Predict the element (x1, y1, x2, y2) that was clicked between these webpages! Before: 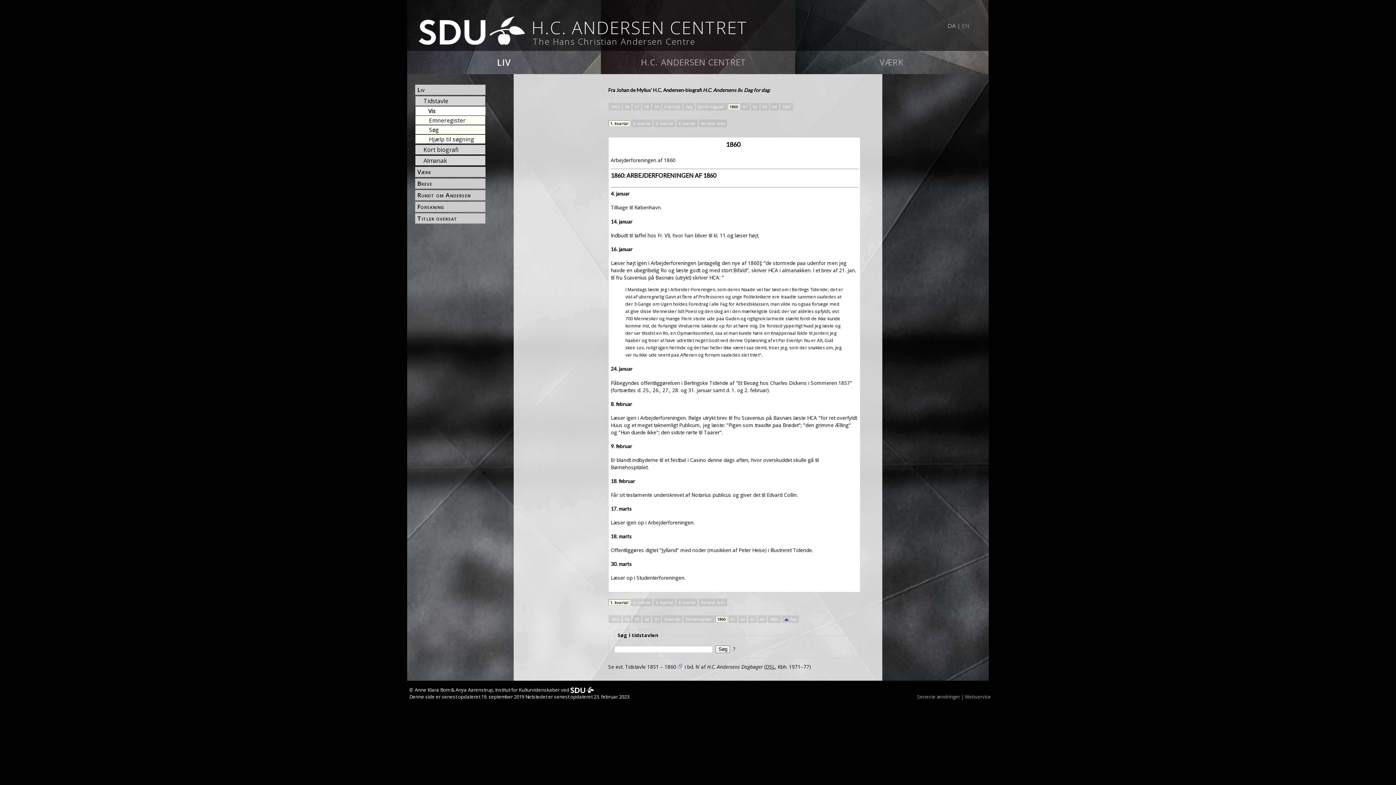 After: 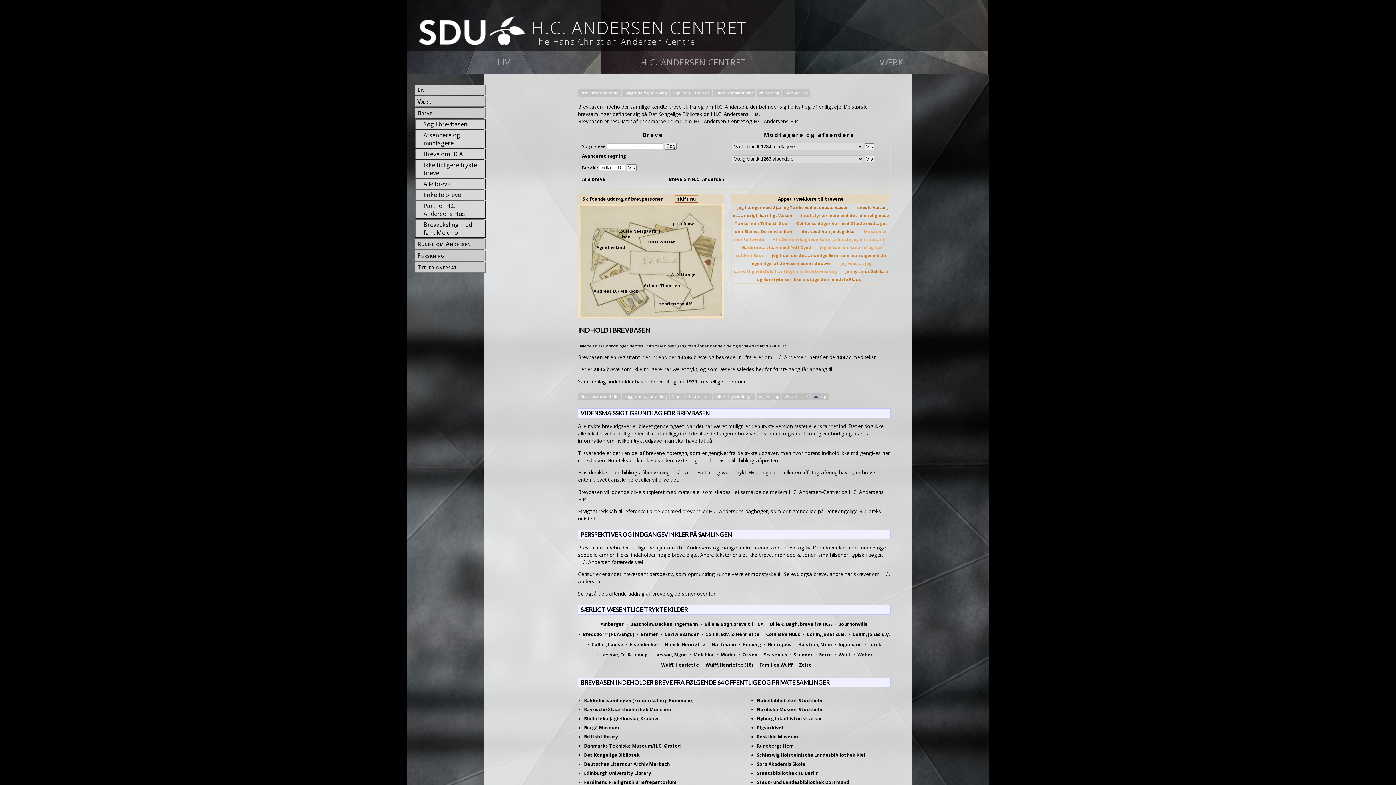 Action: label: Breve bbox: (416, 178, 485, 188)